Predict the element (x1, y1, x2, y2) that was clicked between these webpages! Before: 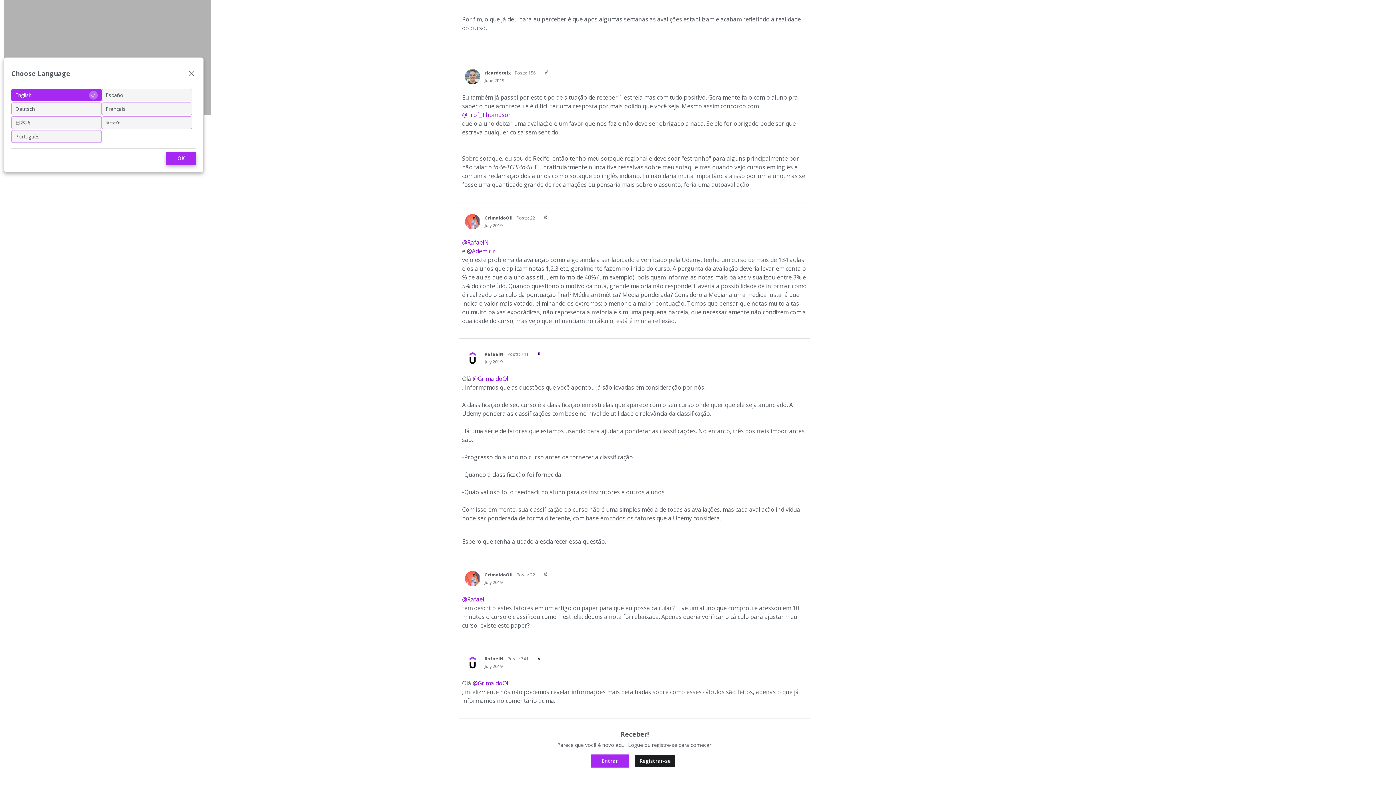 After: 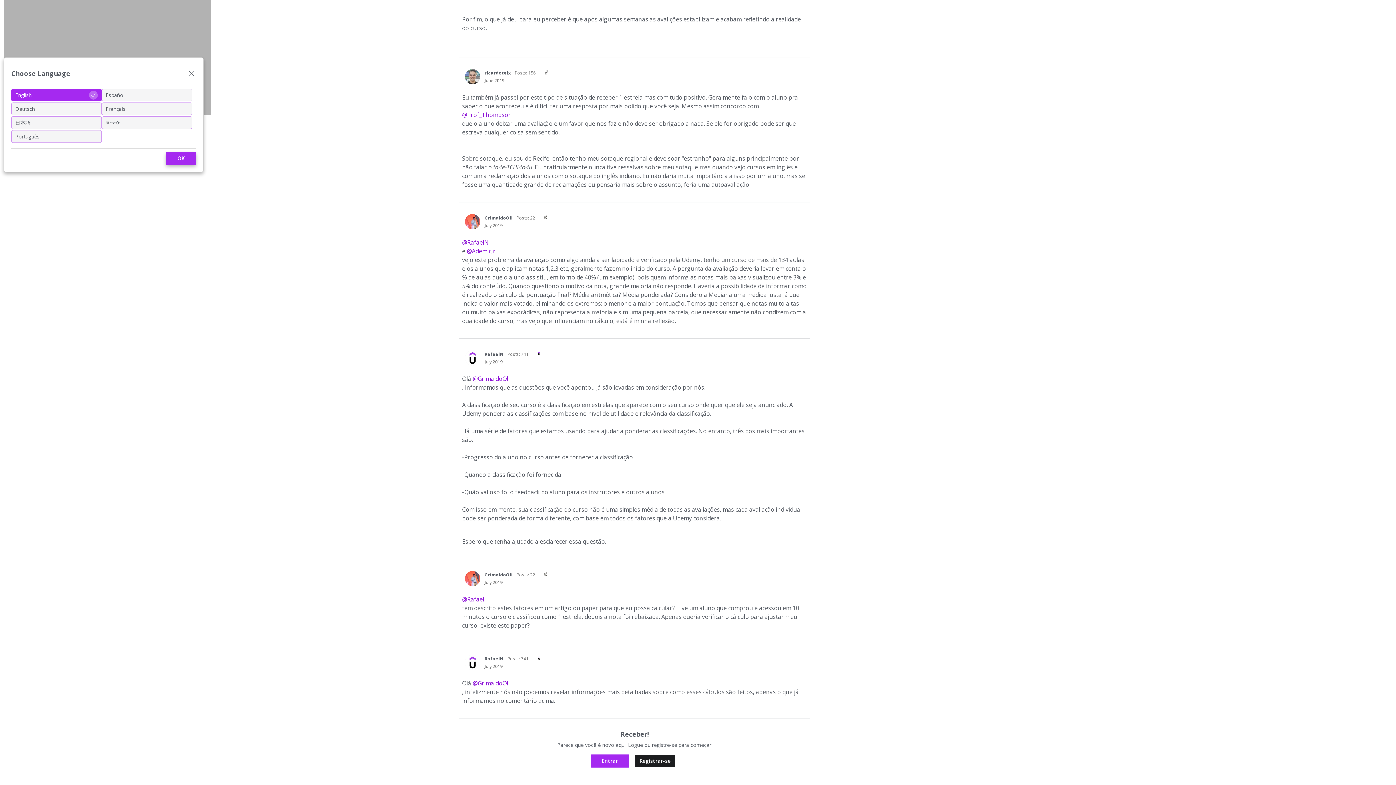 Action: bbox: (484, 358, 502, 365) label: July 2019